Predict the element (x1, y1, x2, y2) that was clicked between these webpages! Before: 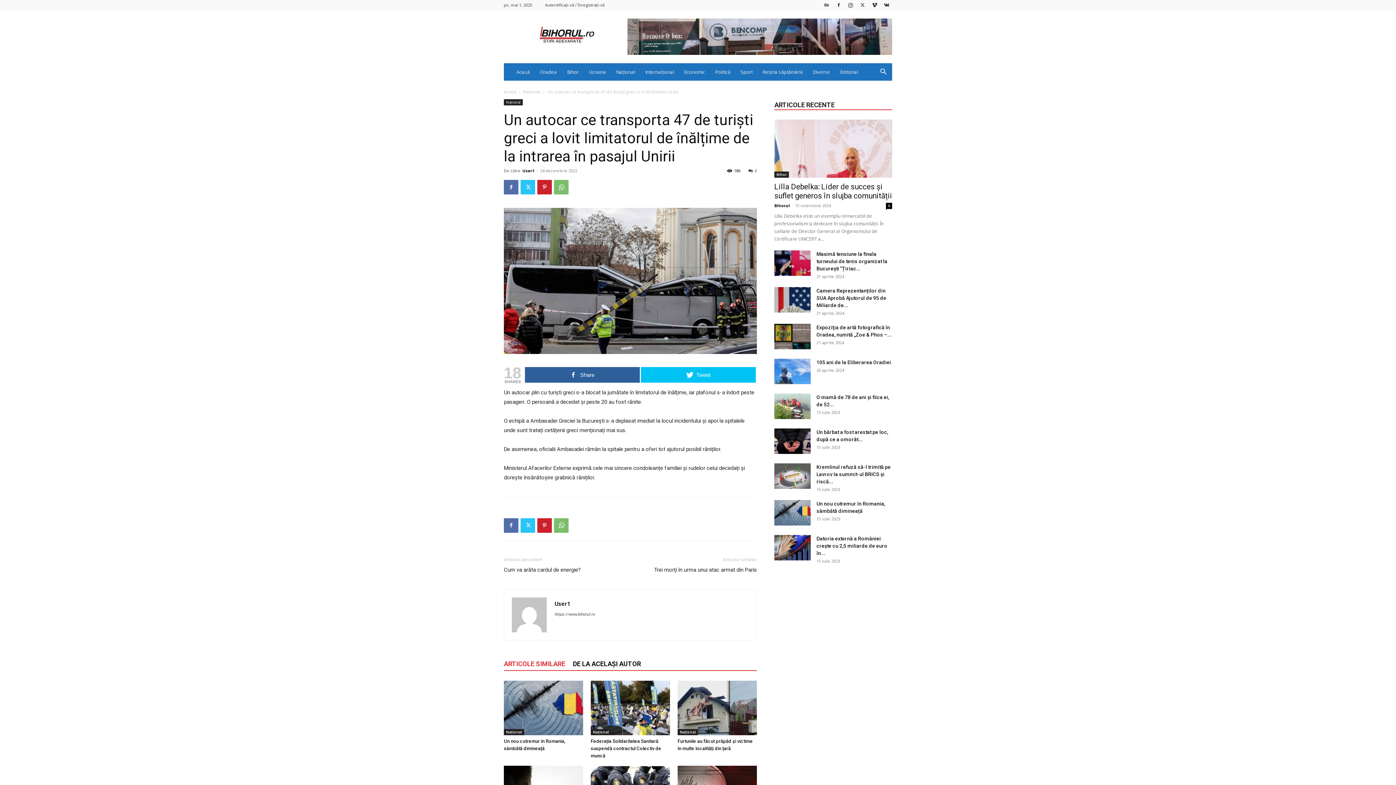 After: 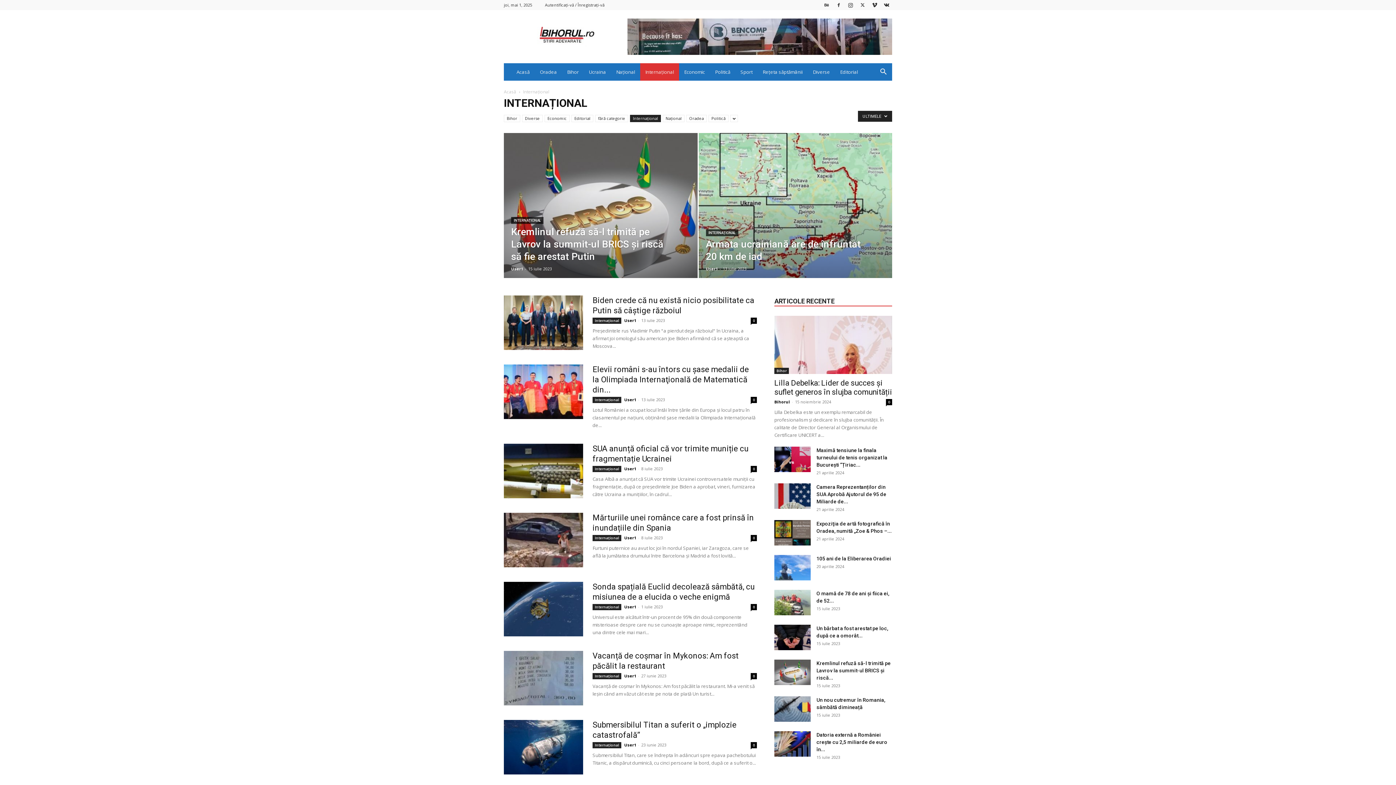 Action: label: Internațional bbox: (640, 63, 679, 80)